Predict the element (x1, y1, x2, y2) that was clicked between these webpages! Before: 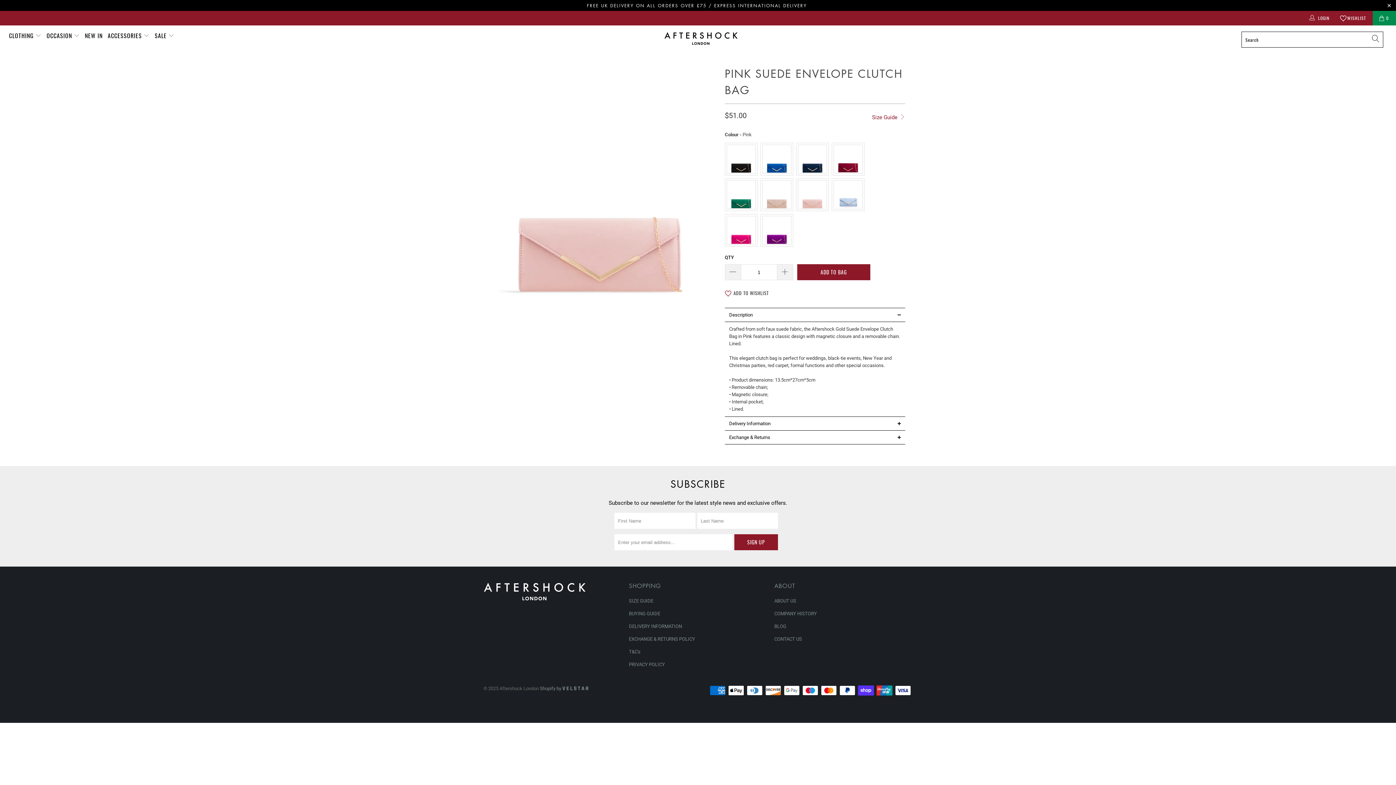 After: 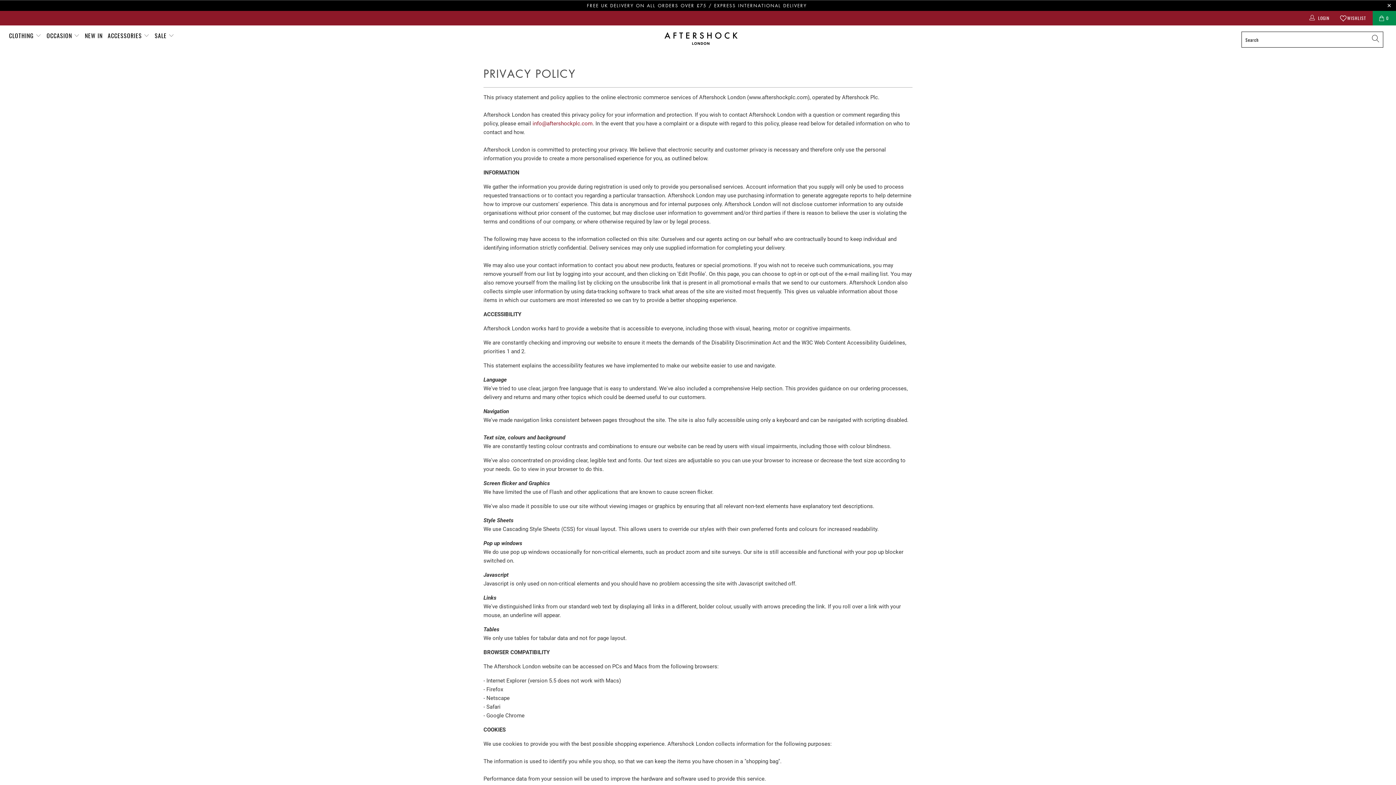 Action: label: PRIVACY POLICY bbox: (629, 662, 665, 667)